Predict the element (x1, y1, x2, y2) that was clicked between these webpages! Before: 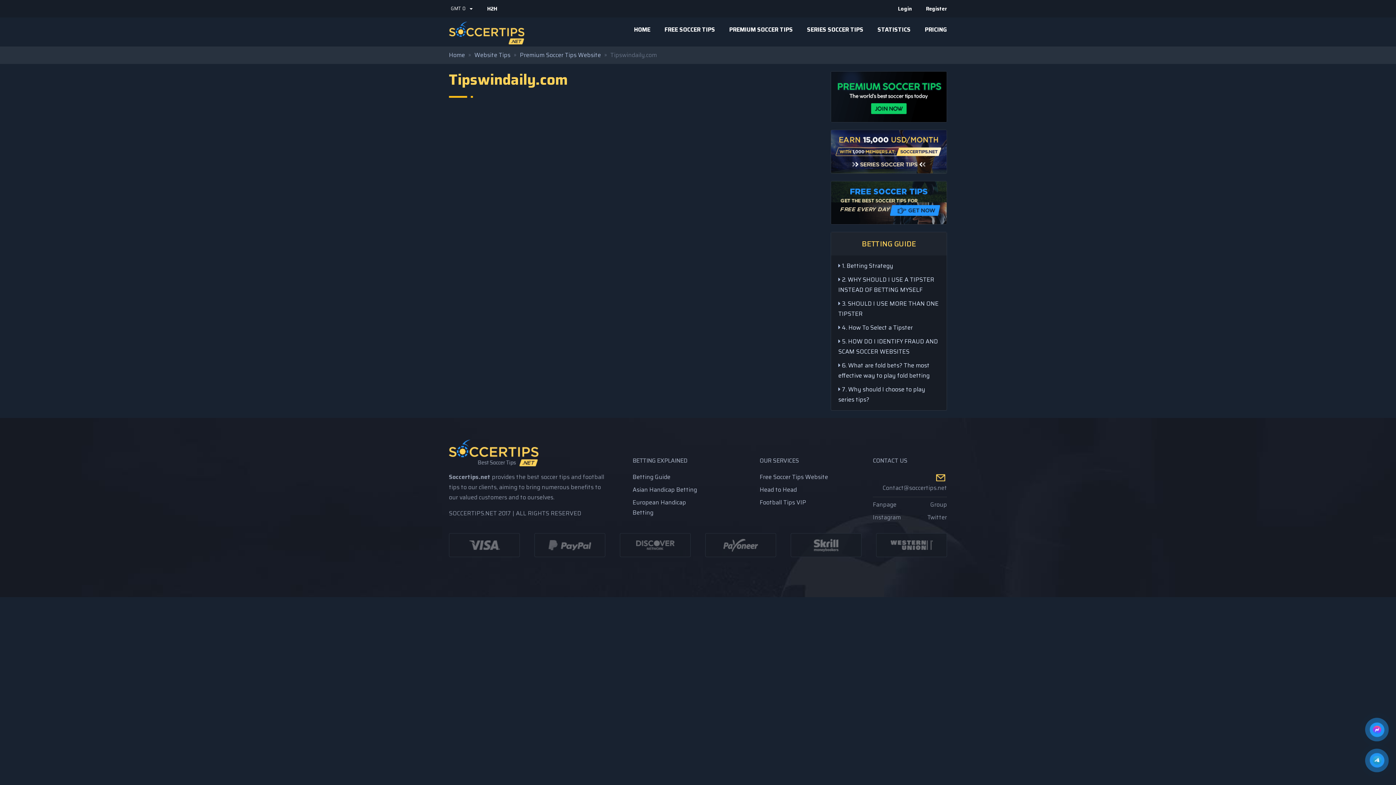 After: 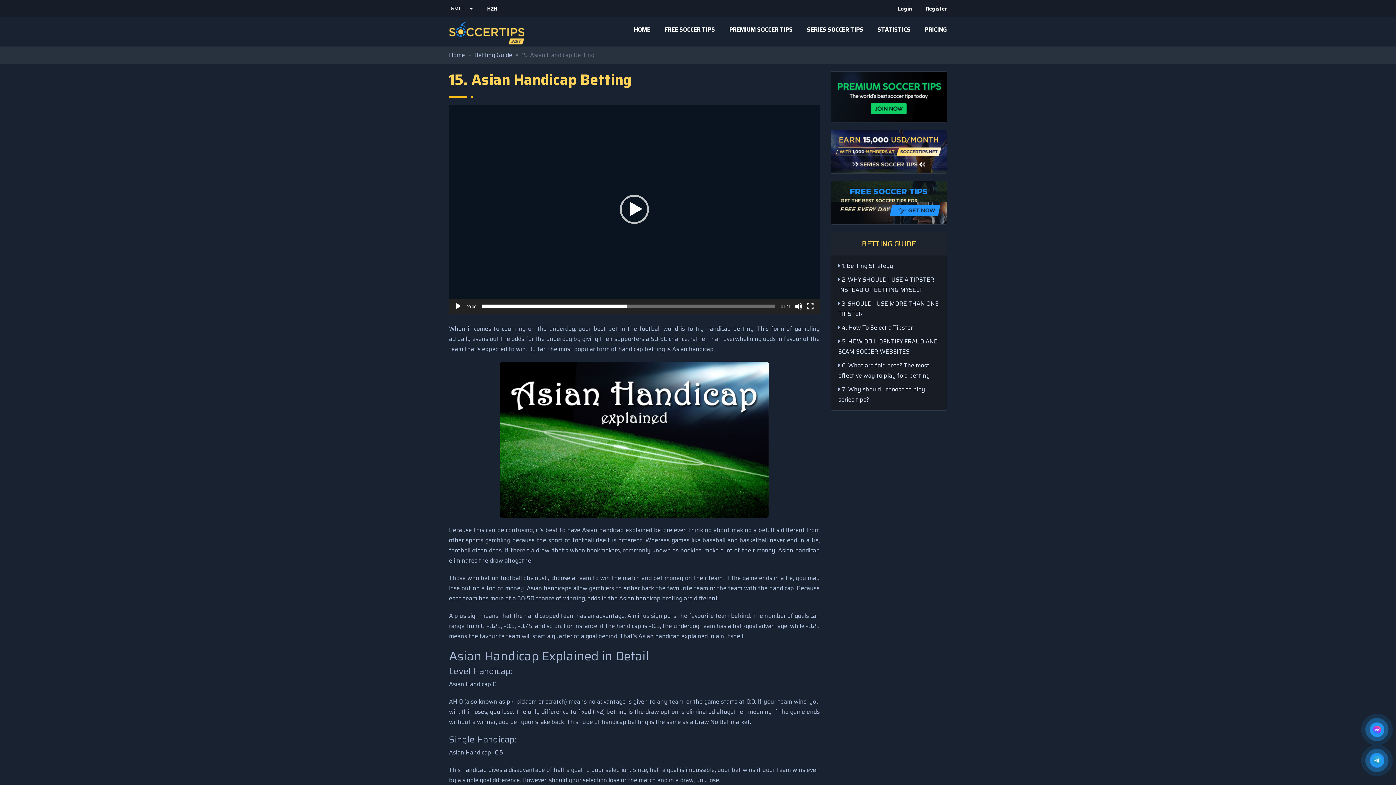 Action: label: Asian Handicap Betting bbox: (632, 485, 697, 494)